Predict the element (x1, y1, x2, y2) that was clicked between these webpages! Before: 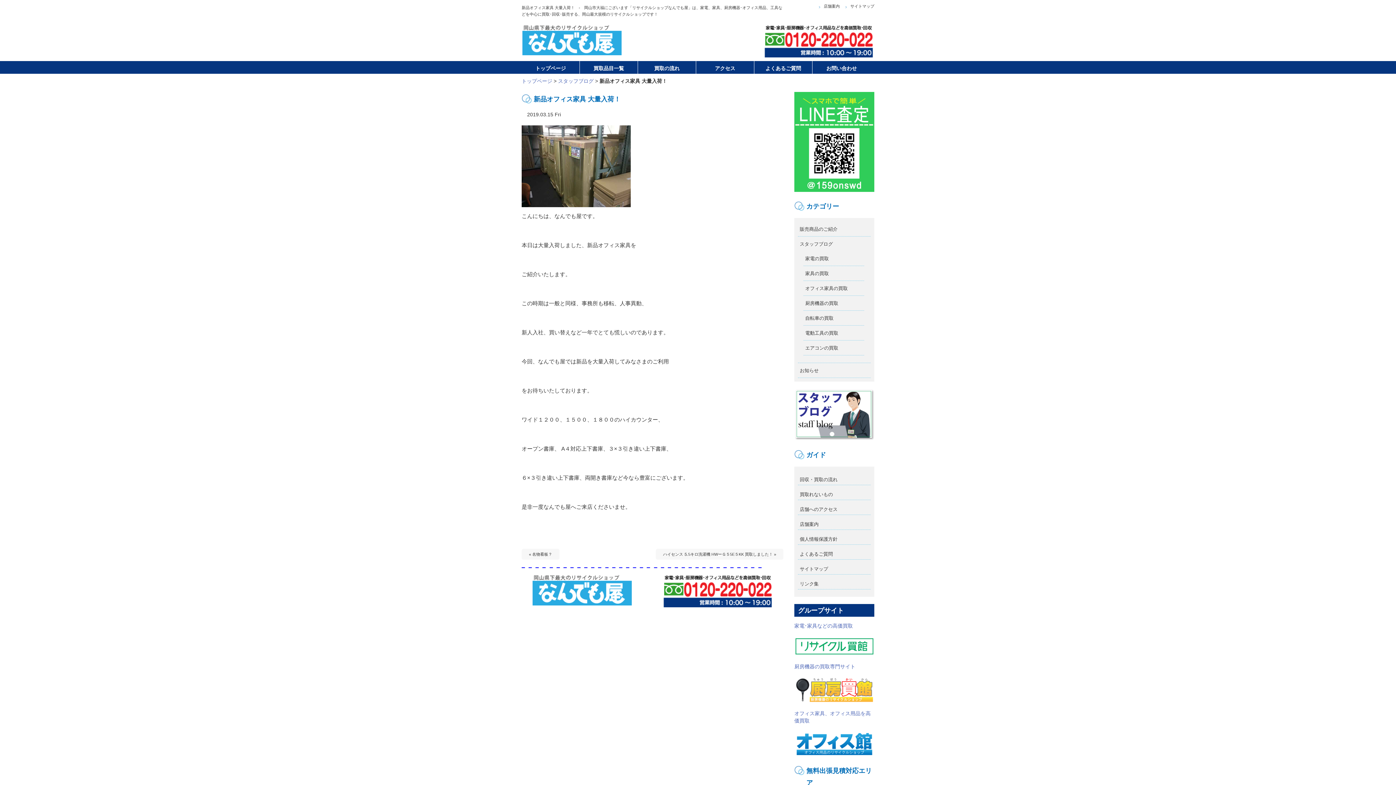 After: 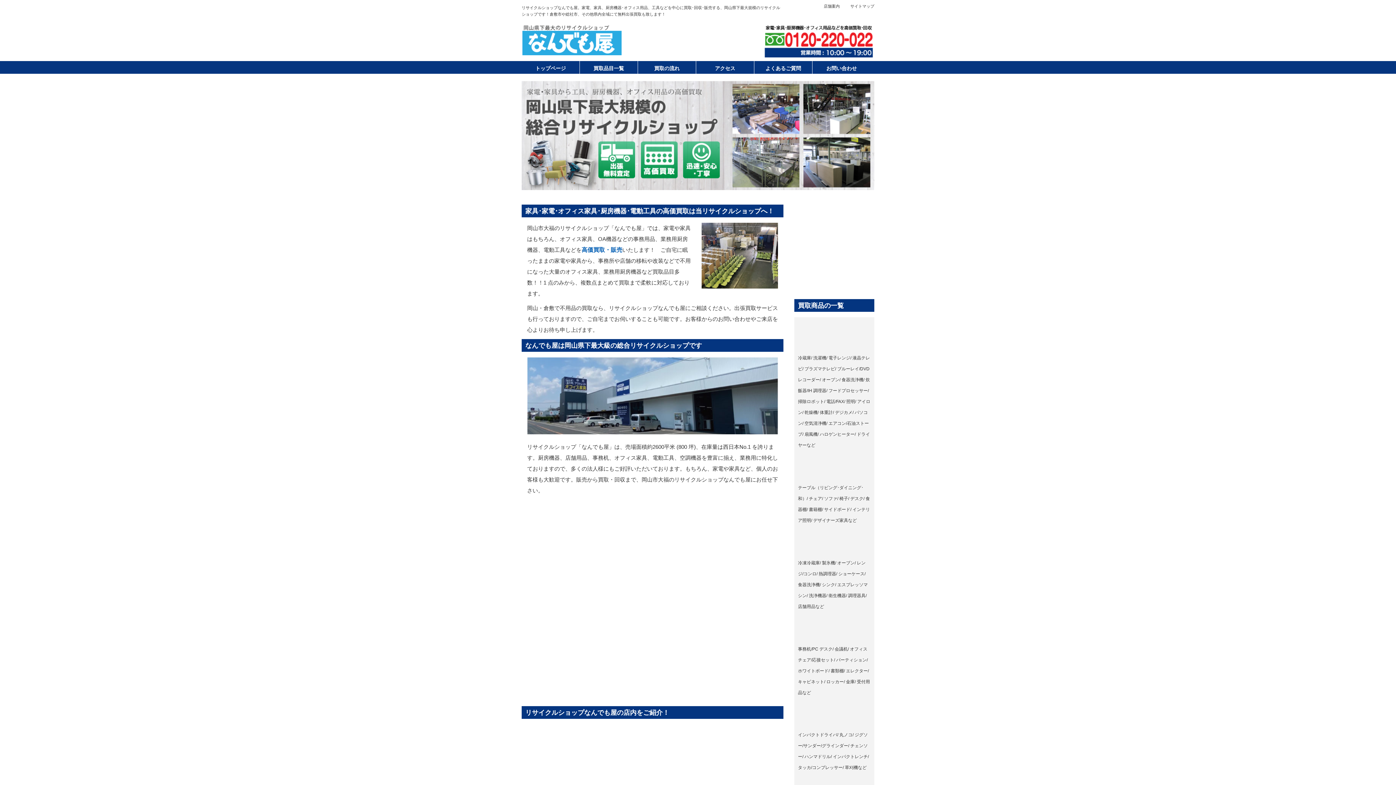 Action: label: トップページ bbox: (521, 78, 552, 84)